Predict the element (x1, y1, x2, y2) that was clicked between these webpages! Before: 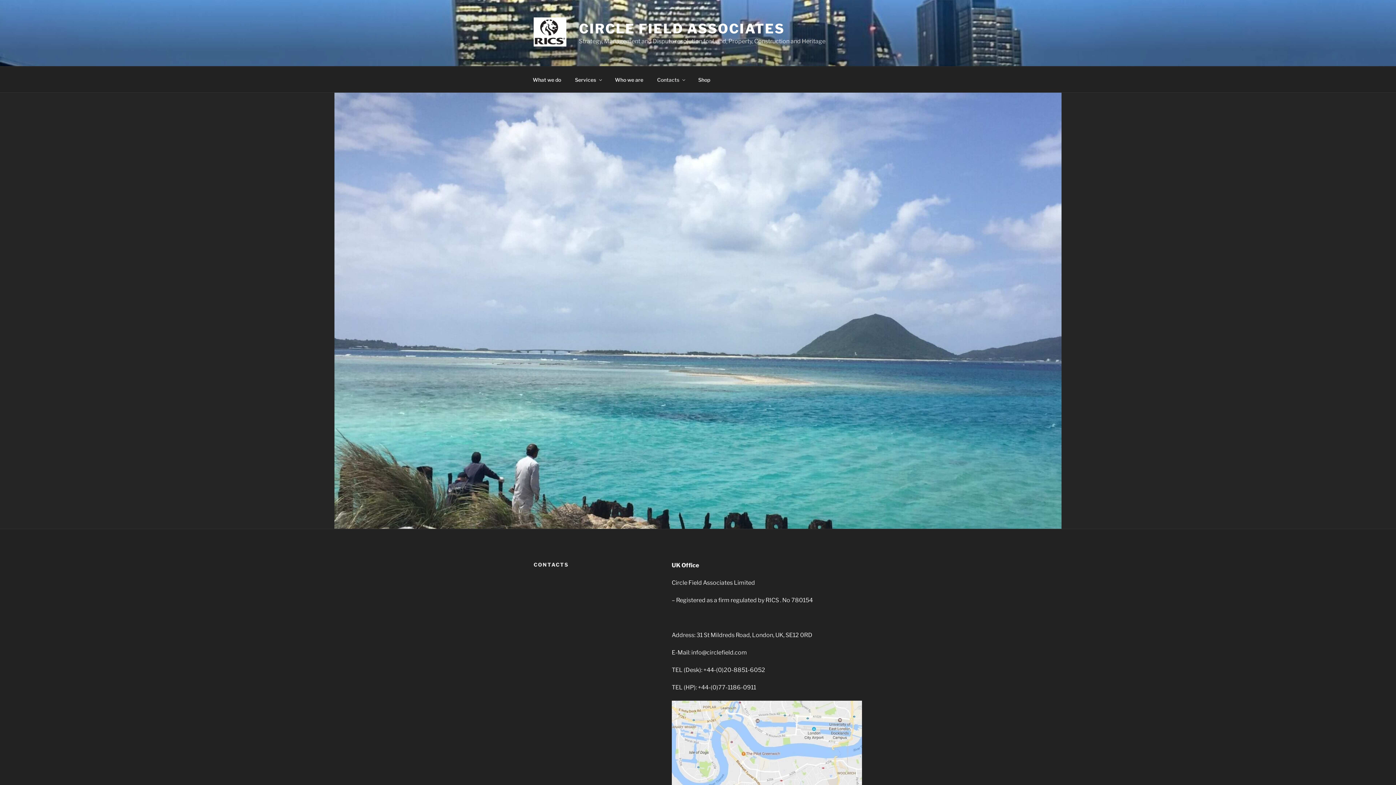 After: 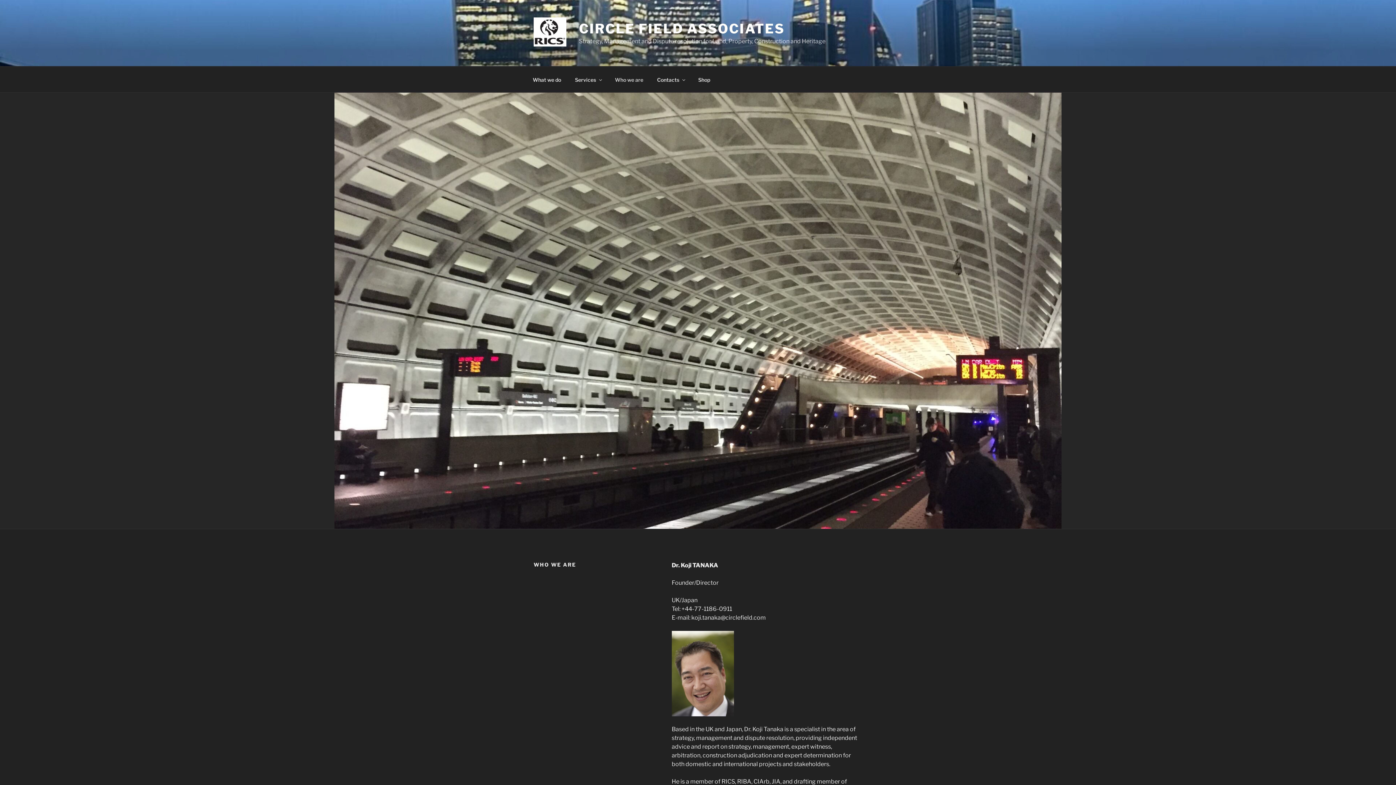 Action: bbox: (608, 70, 649, 88) label: Who we are